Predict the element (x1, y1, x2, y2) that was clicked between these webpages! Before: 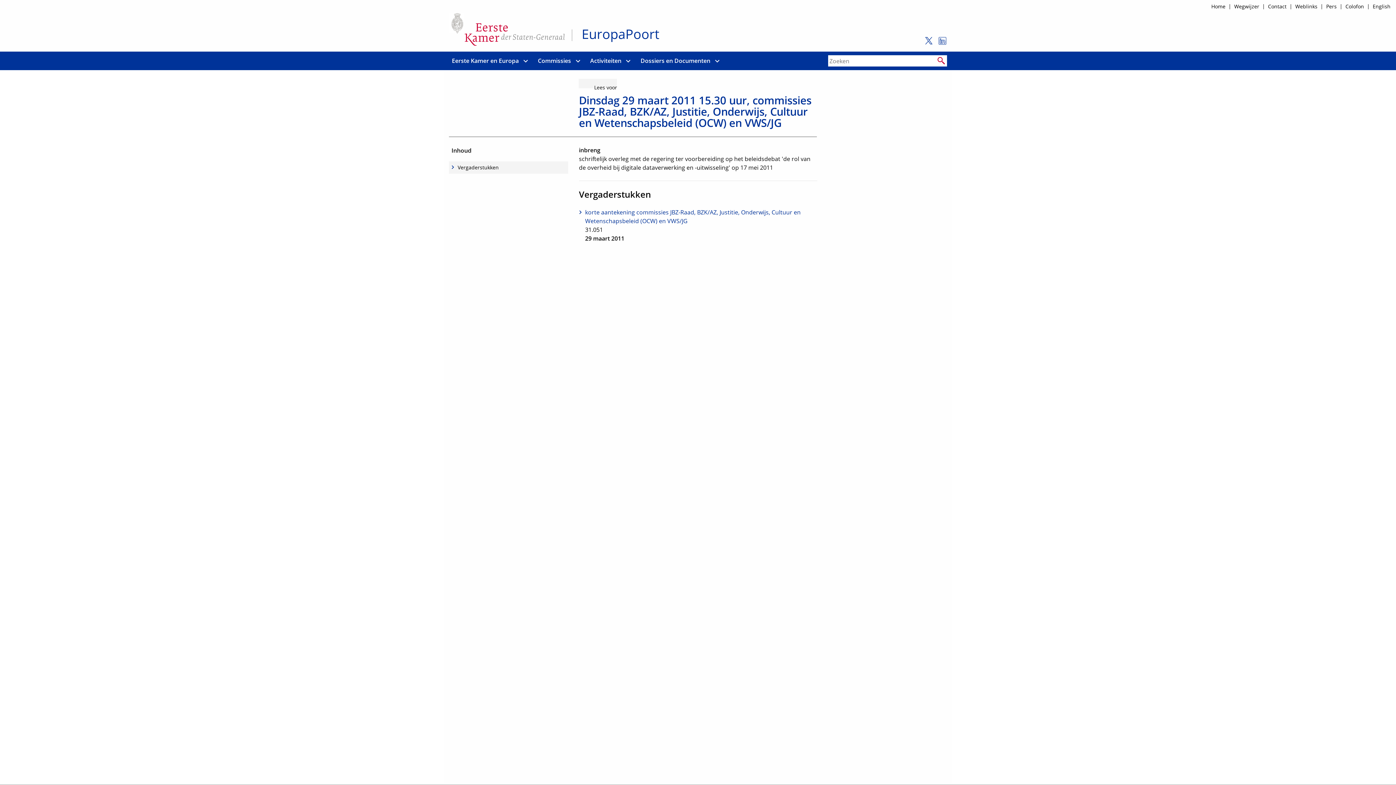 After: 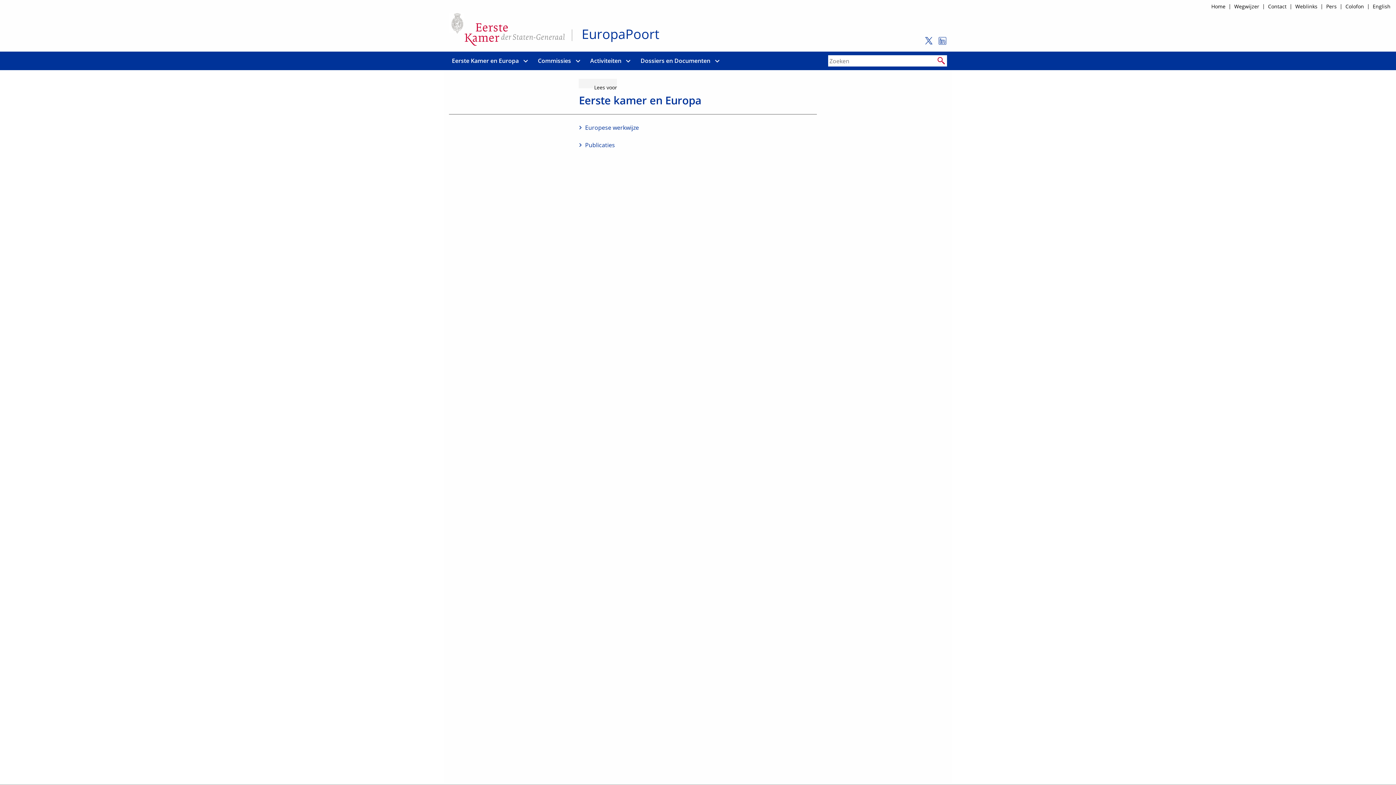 Action: label: Eerste Kamer en Europa bbox: (451, 51, 520, 70)